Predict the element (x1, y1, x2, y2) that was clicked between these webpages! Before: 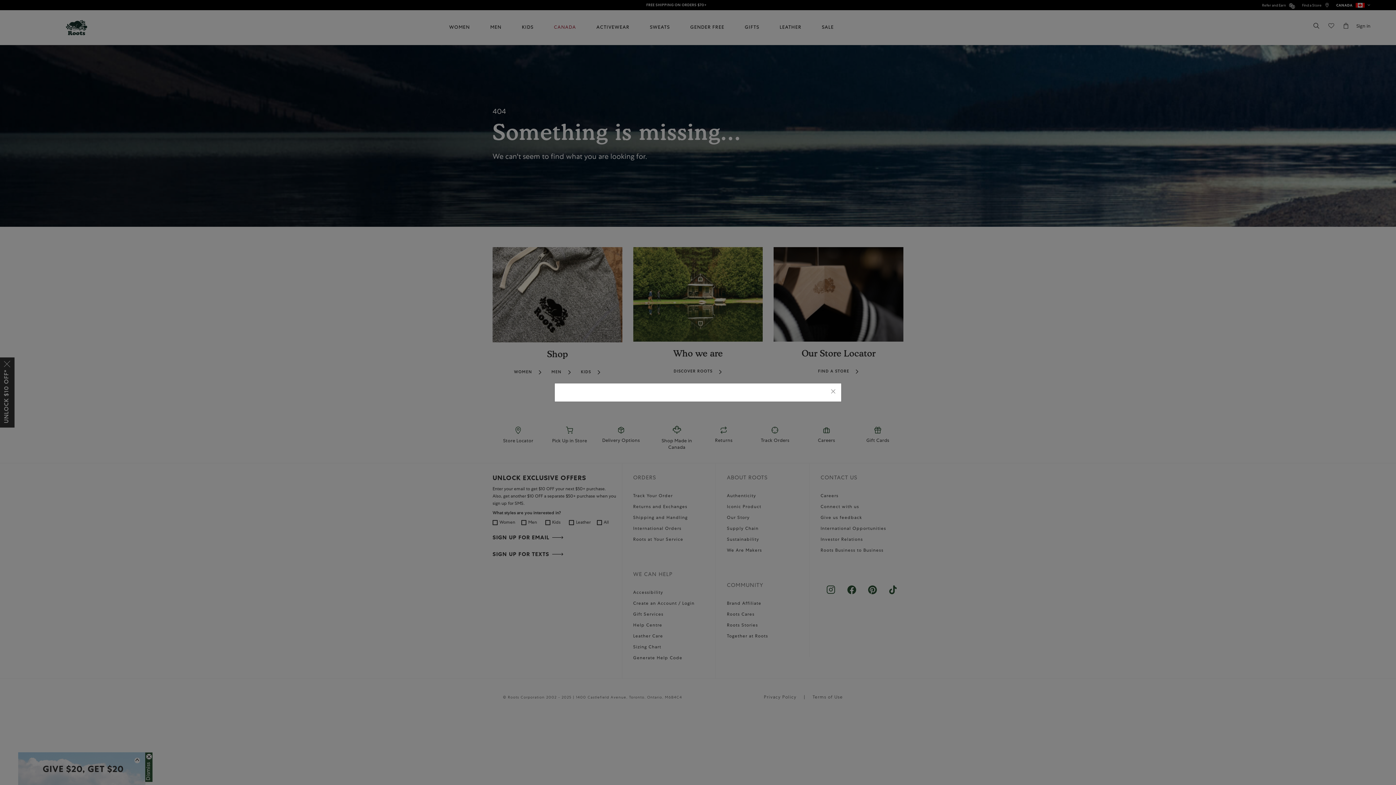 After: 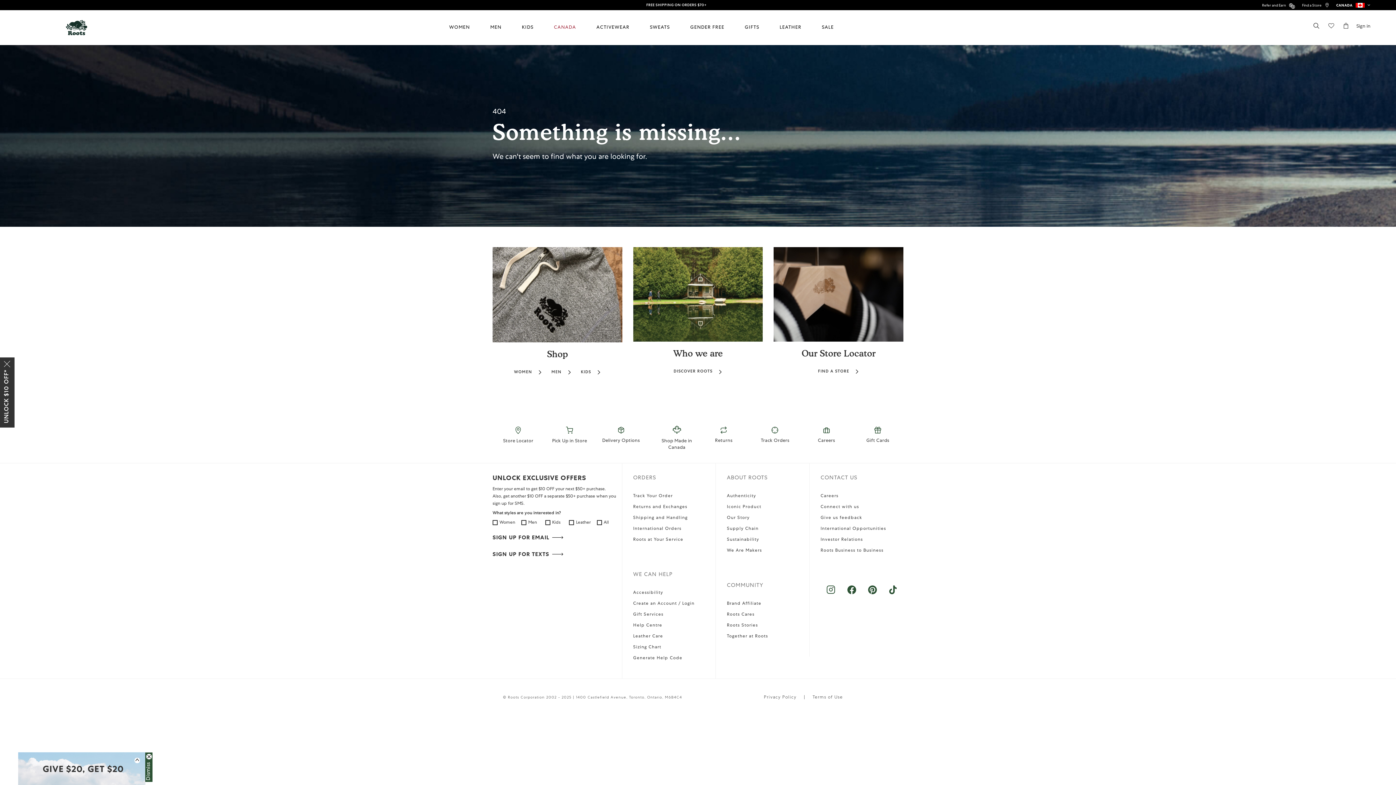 Action: label: Close bbox: (830, 388, 836, 396)